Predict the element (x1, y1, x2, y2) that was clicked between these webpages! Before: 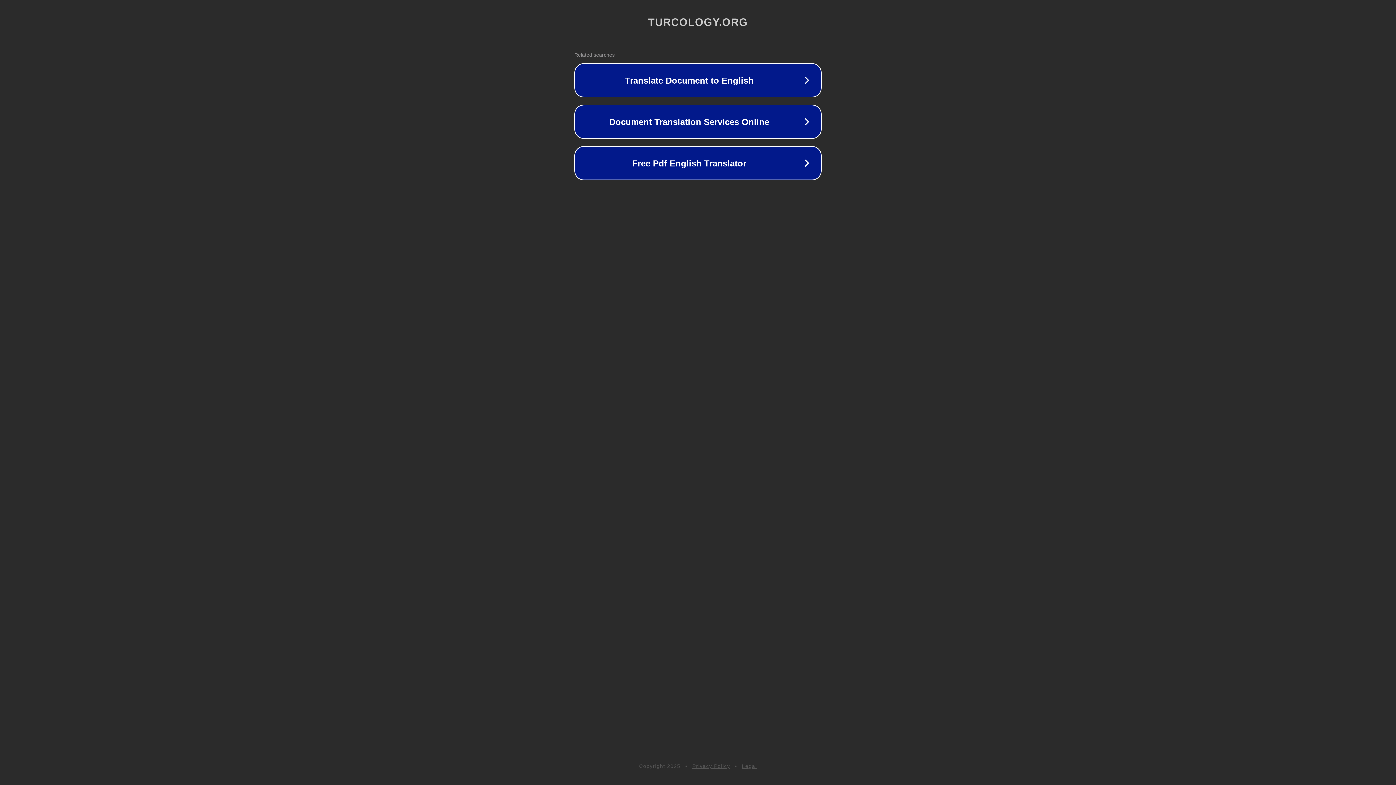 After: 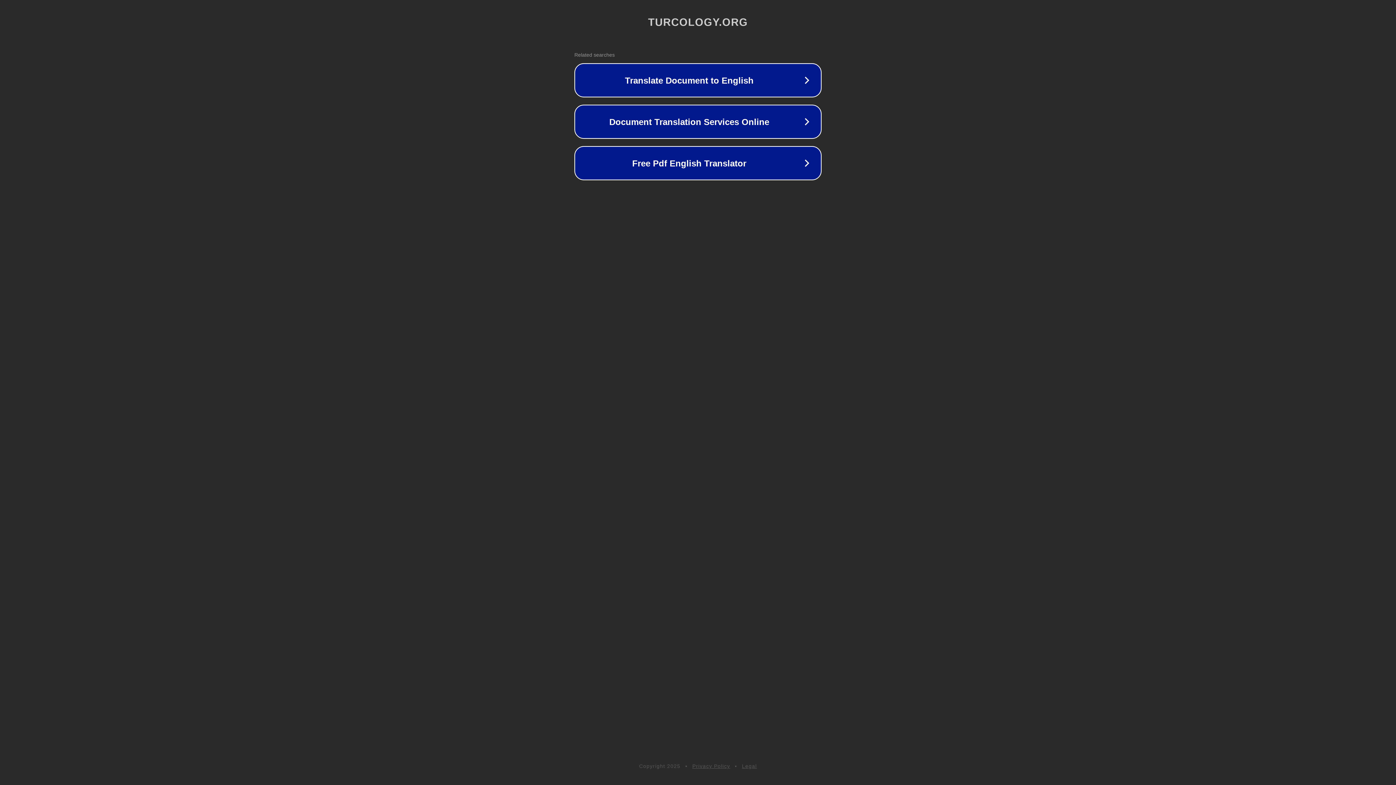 Action: label: Legal bbox: (742, 763, 757, 769)